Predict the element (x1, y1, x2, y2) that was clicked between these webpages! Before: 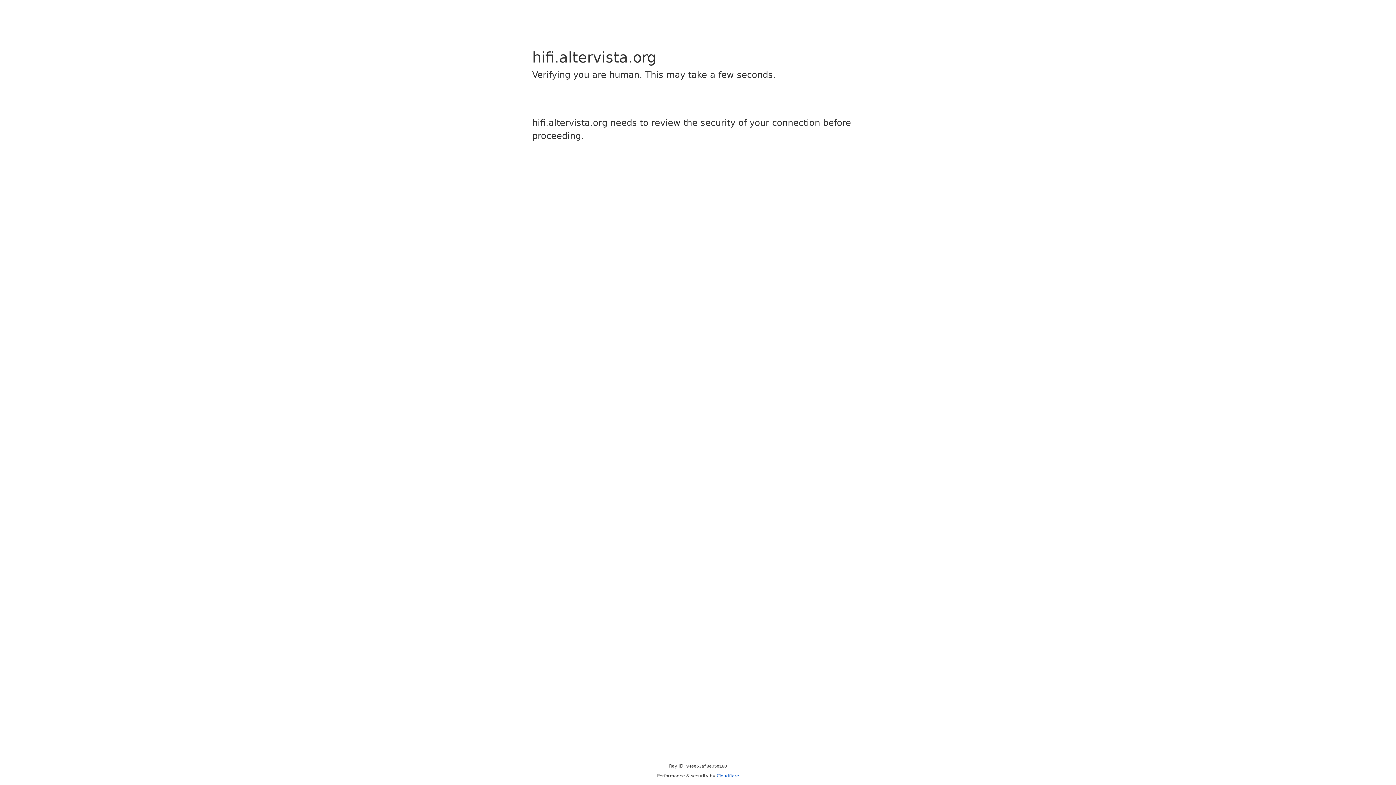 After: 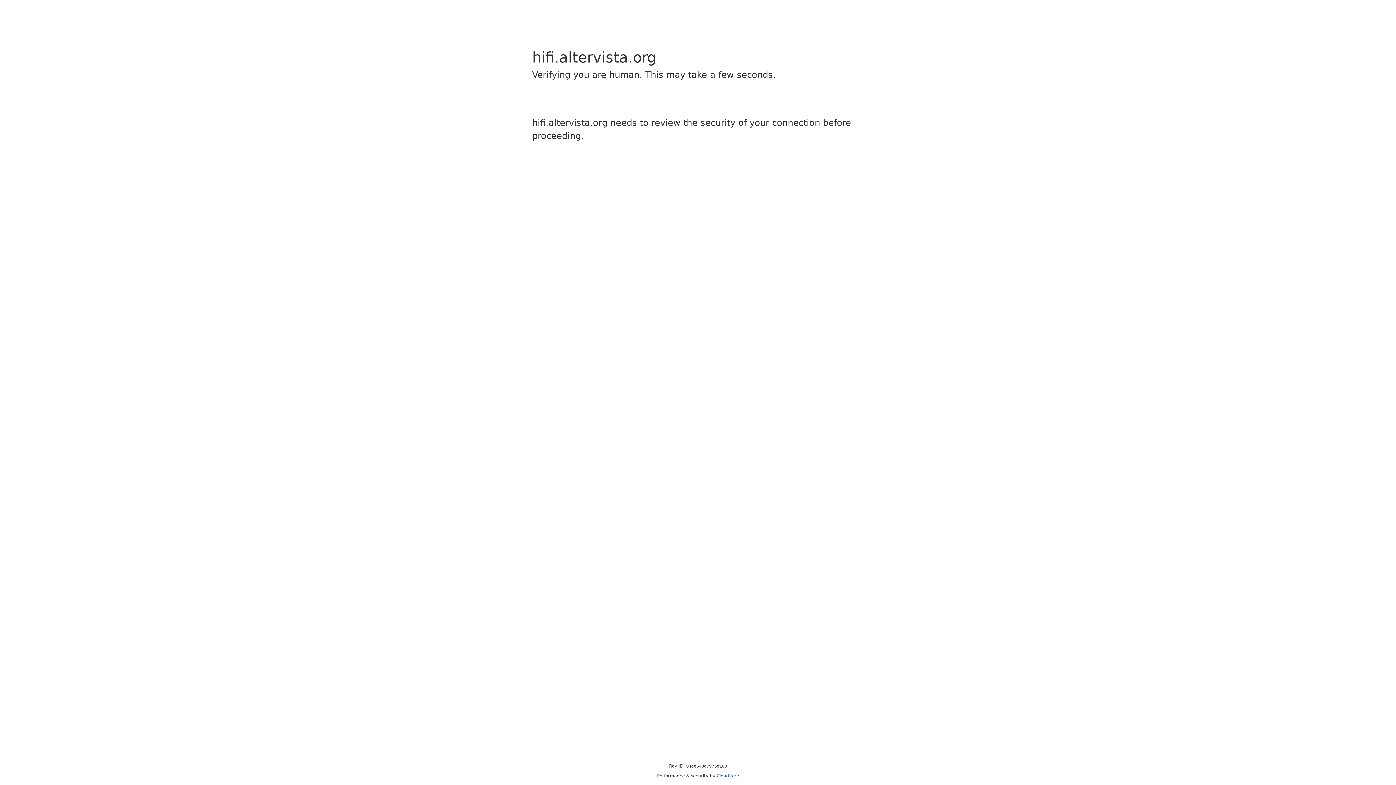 Action: bbox: (716, 773, 739, 778) label: Cloudflare